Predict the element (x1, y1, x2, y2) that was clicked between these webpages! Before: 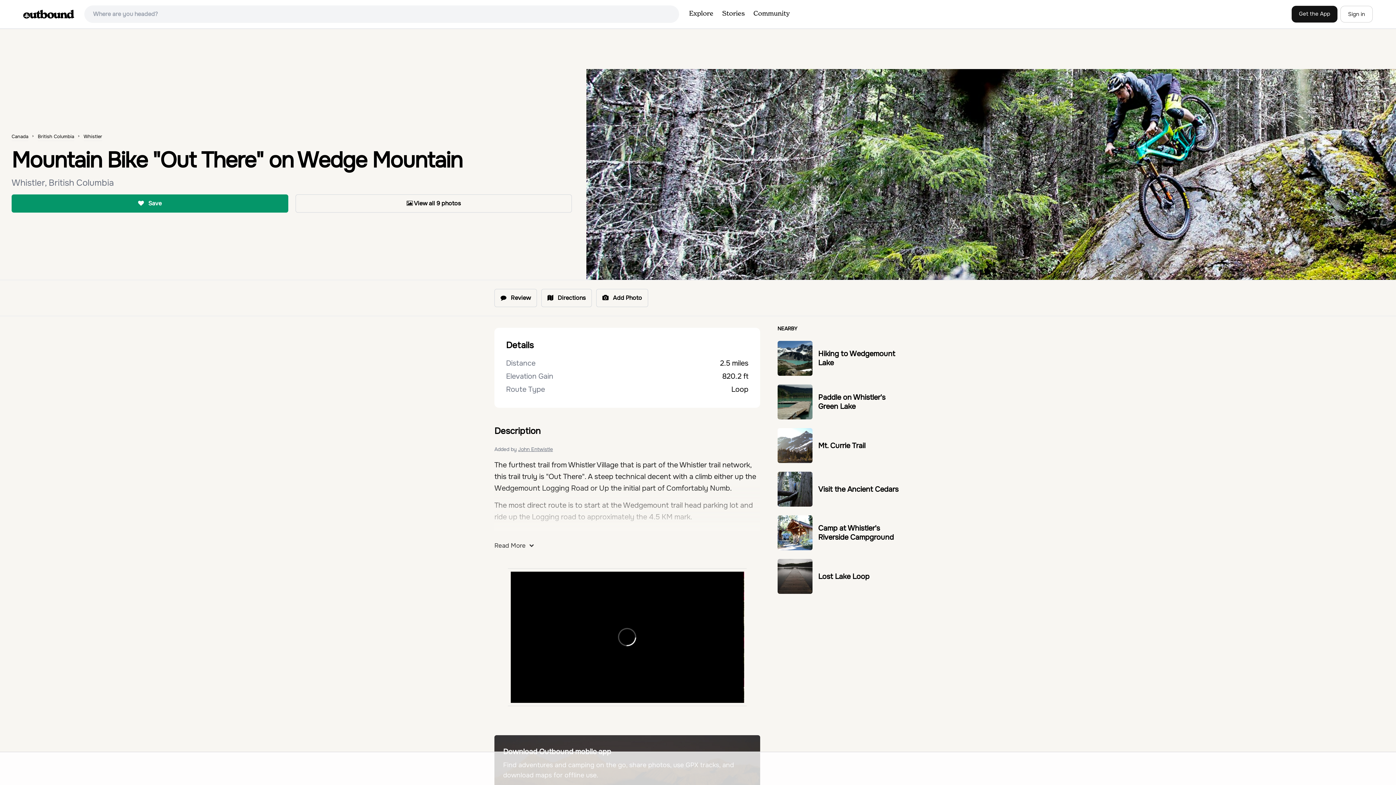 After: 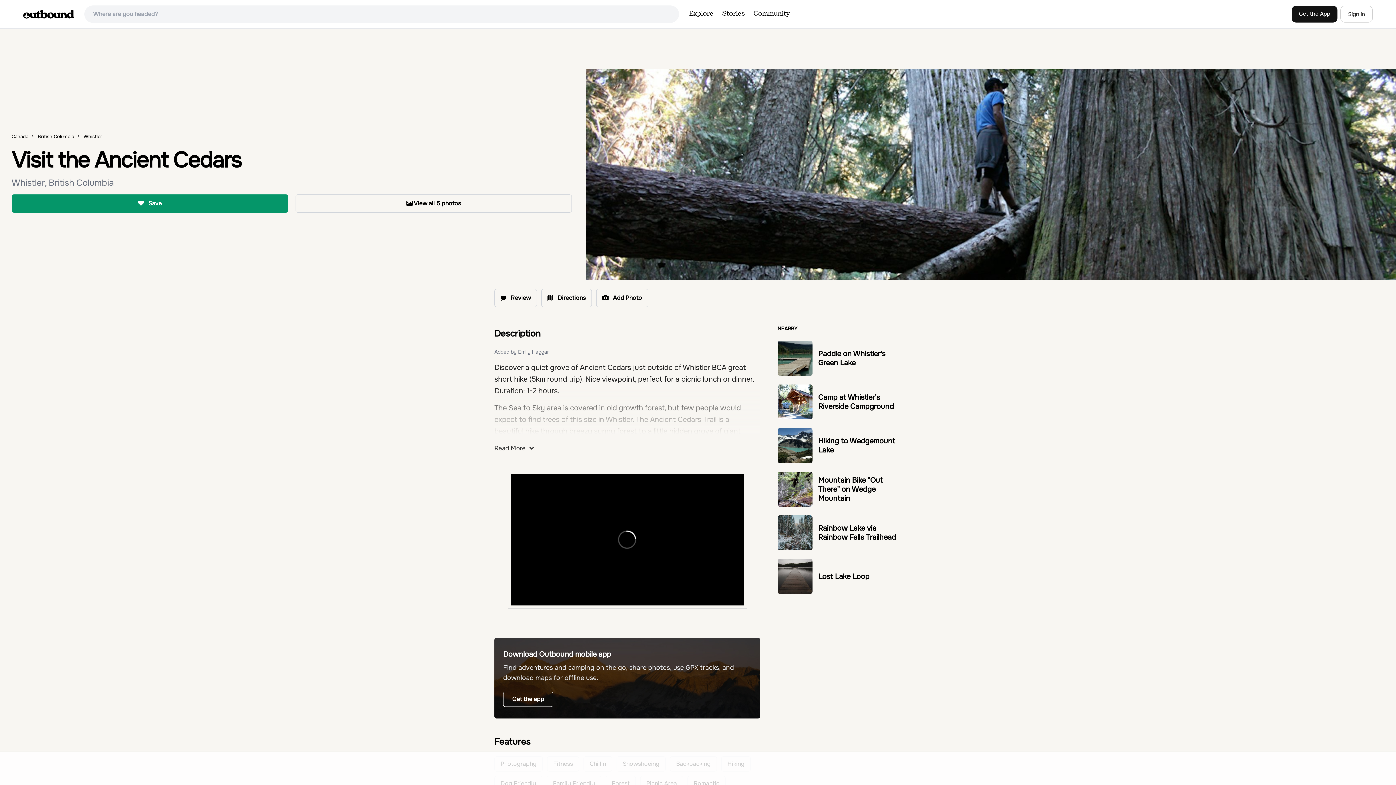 Action: bbox: (818, 484, 898, 494) label: Visit the Ancient Cedars